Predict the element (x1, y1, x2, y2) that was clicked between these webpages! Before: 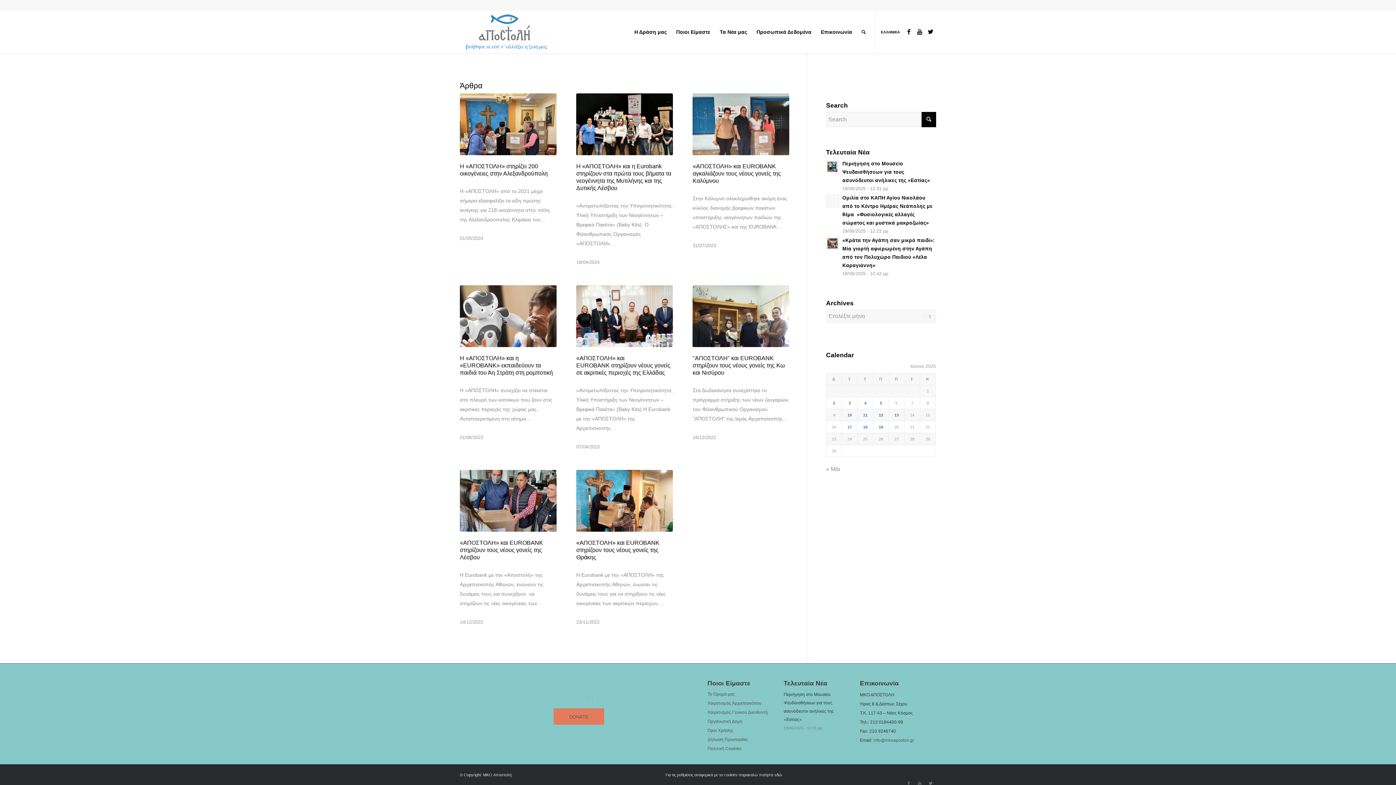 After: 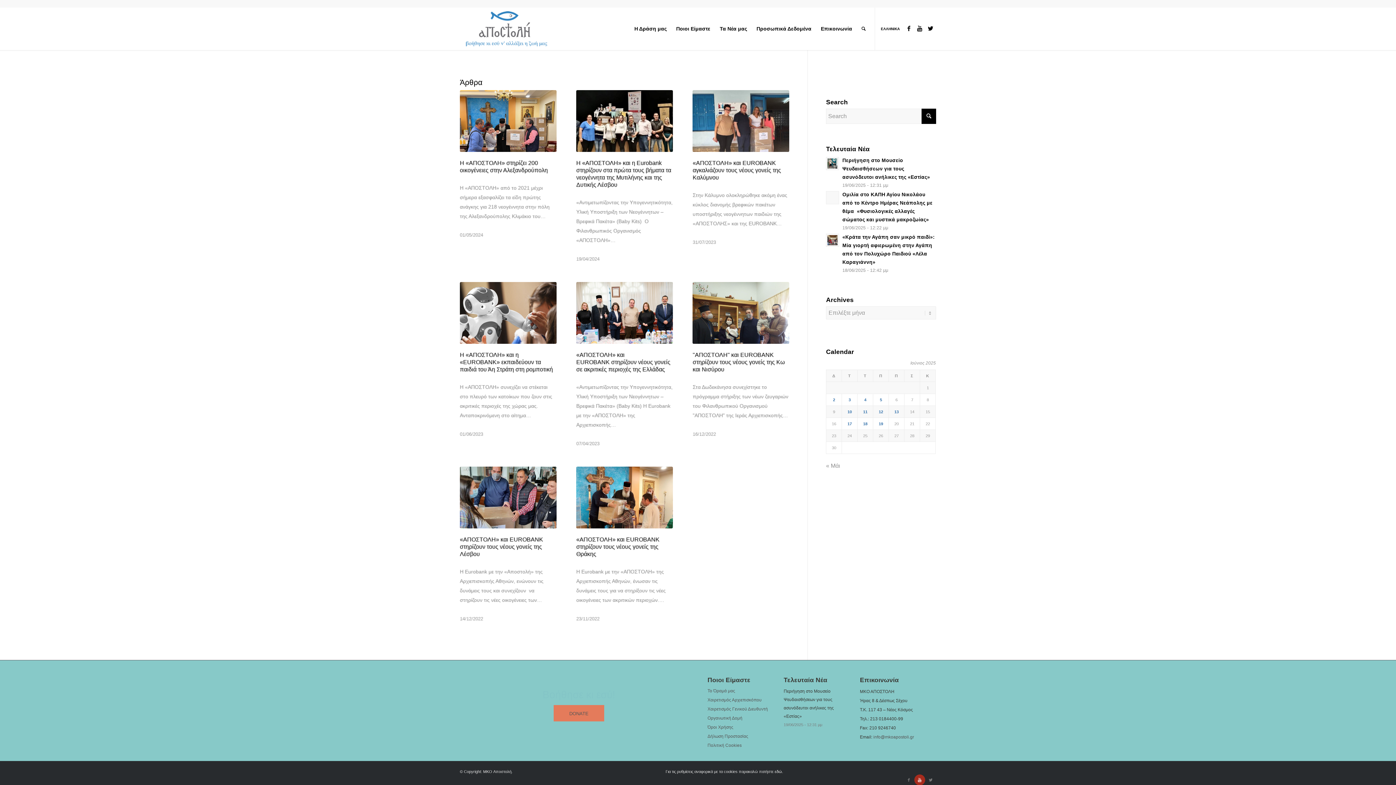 Action: bbox: (914, 778, 925, 789)